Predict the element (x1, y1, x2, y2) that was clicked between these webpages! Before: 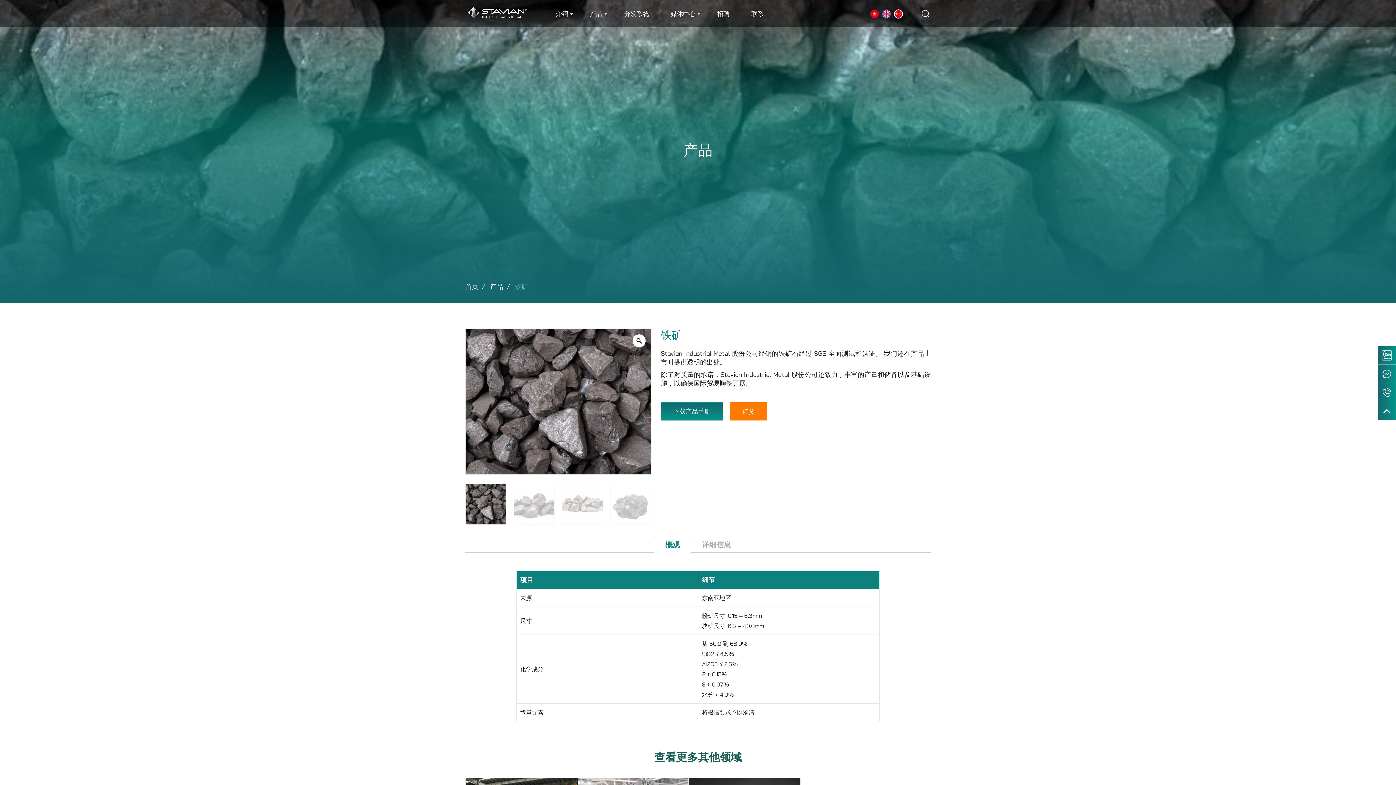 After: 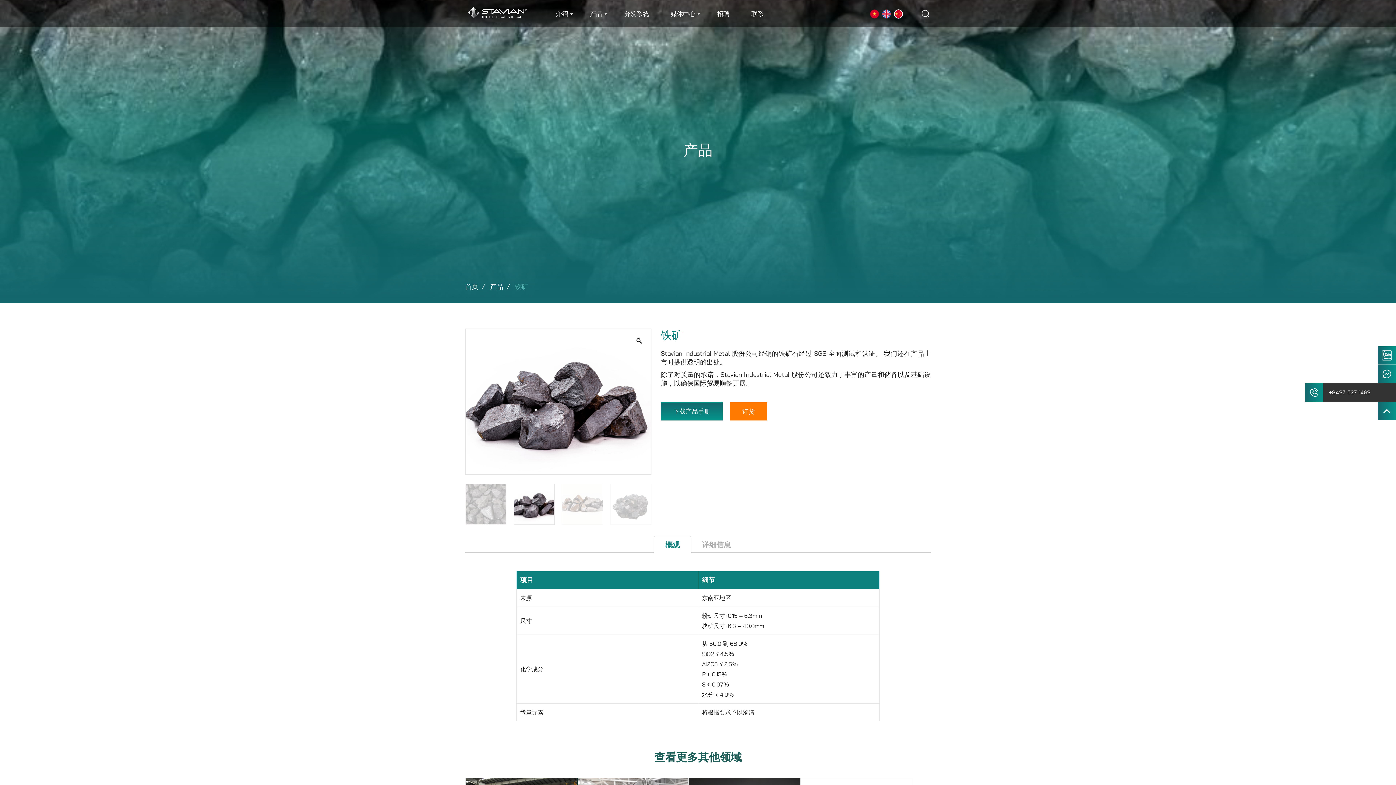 Action: label: +8497 527 1499 bbox: (1378, 383, 1396, 401)